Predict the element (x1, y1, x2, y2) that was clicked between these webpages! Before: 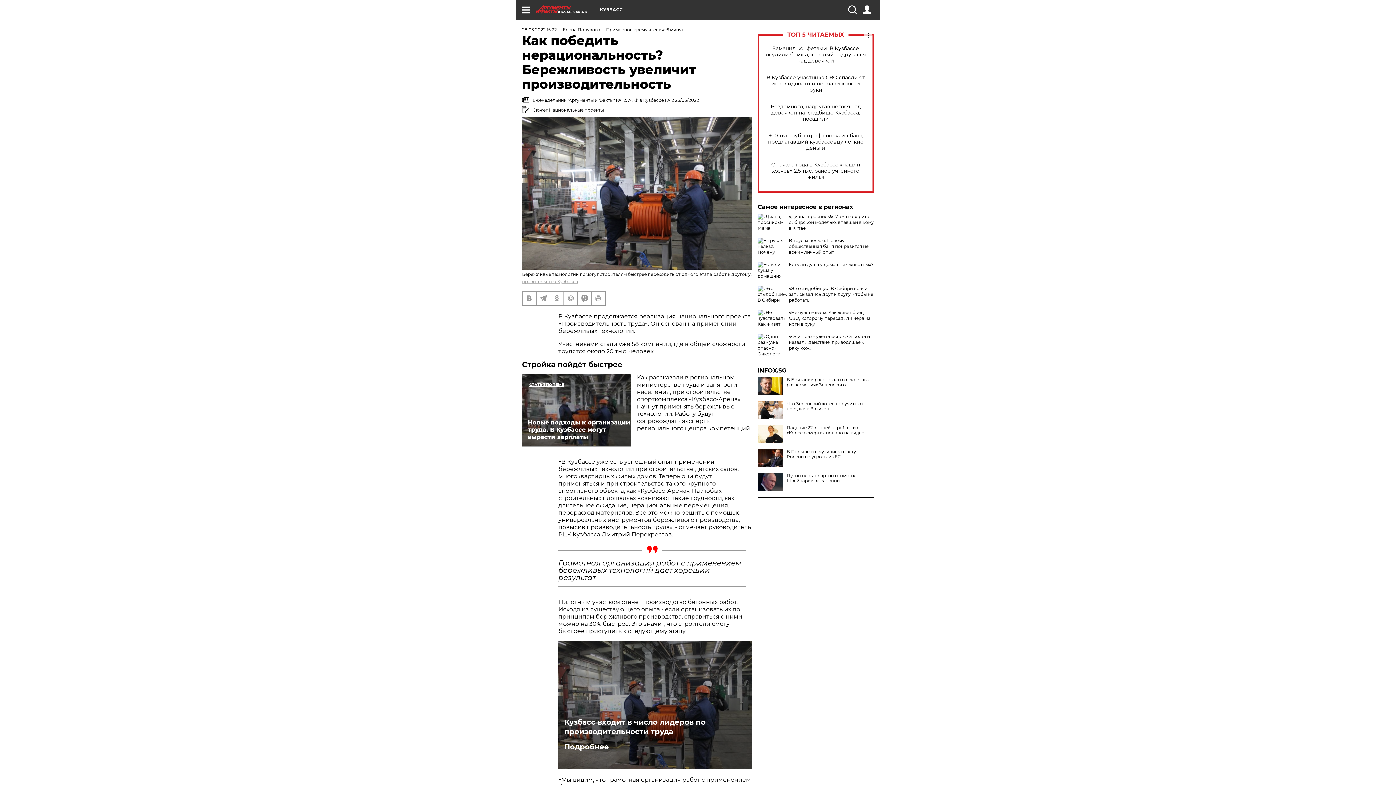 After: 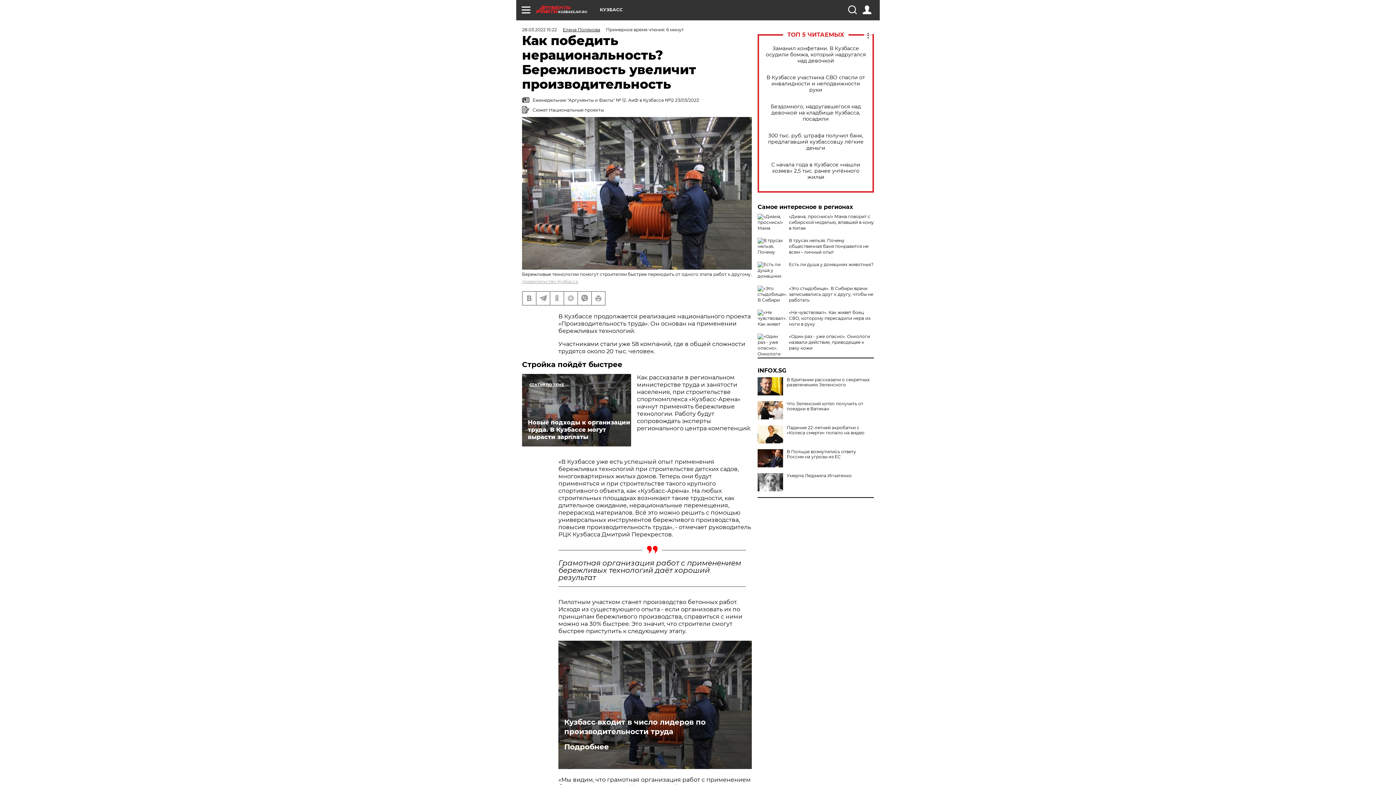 Action: bbox: (757, 473, 783, 491)